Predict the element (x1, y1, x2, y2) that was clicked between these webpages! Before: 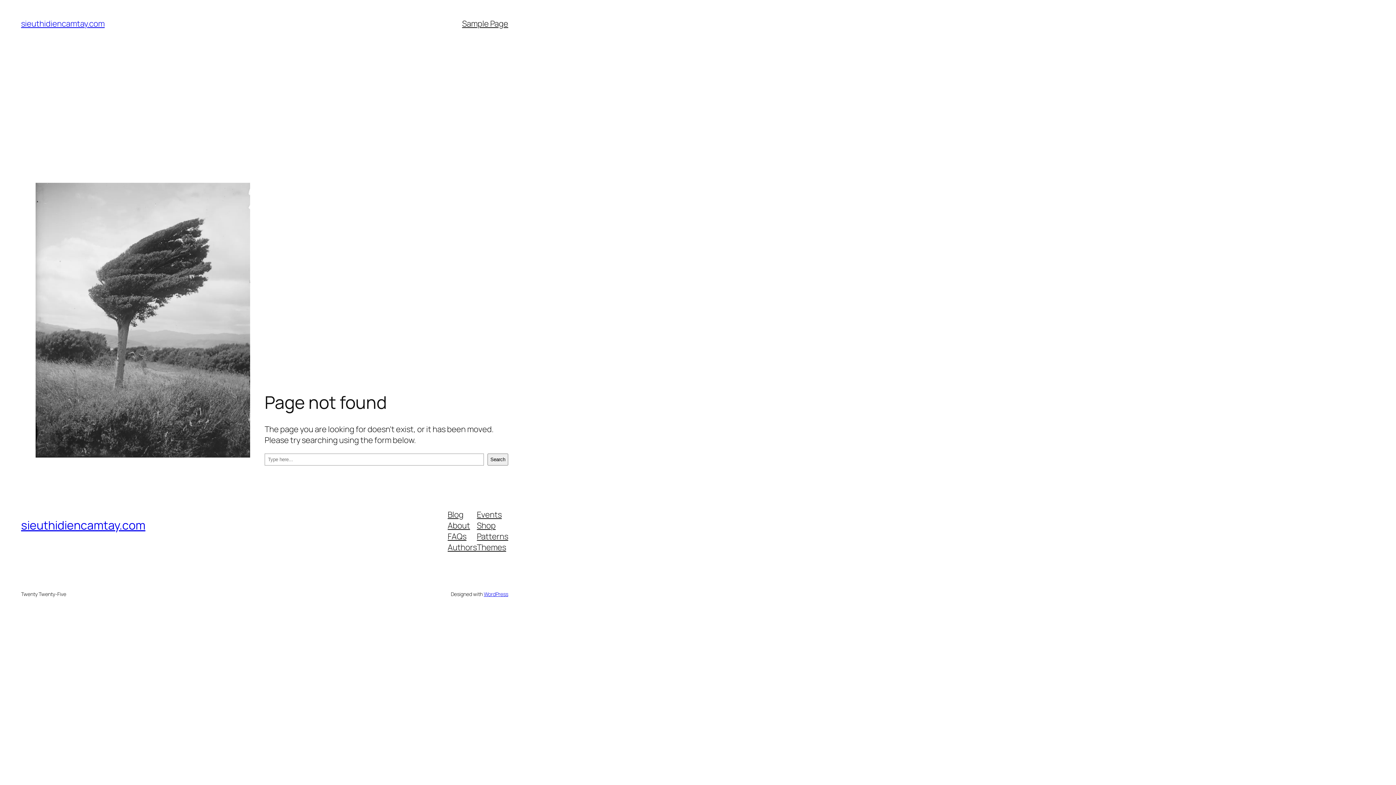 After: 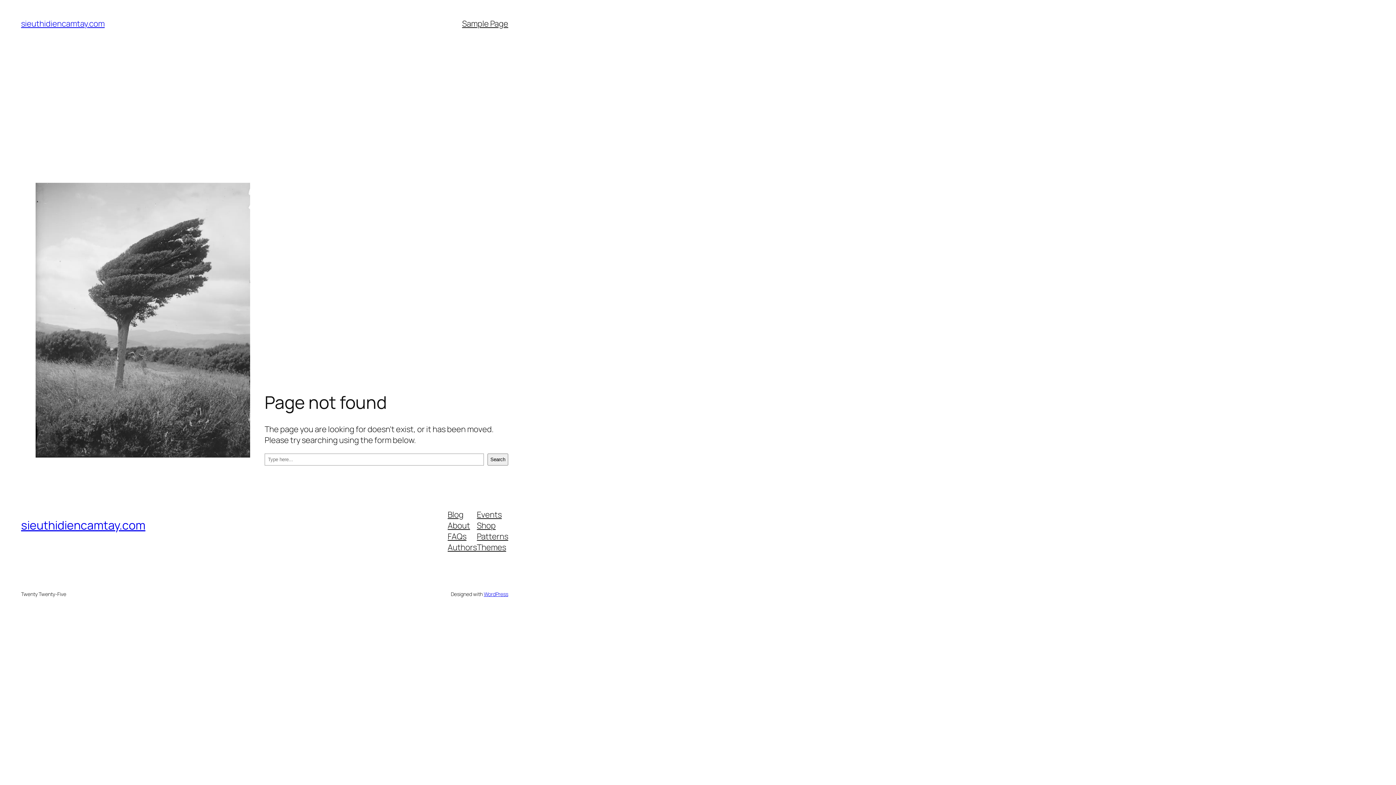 Action: label: Events bbox: (477, 509, 501, 520)